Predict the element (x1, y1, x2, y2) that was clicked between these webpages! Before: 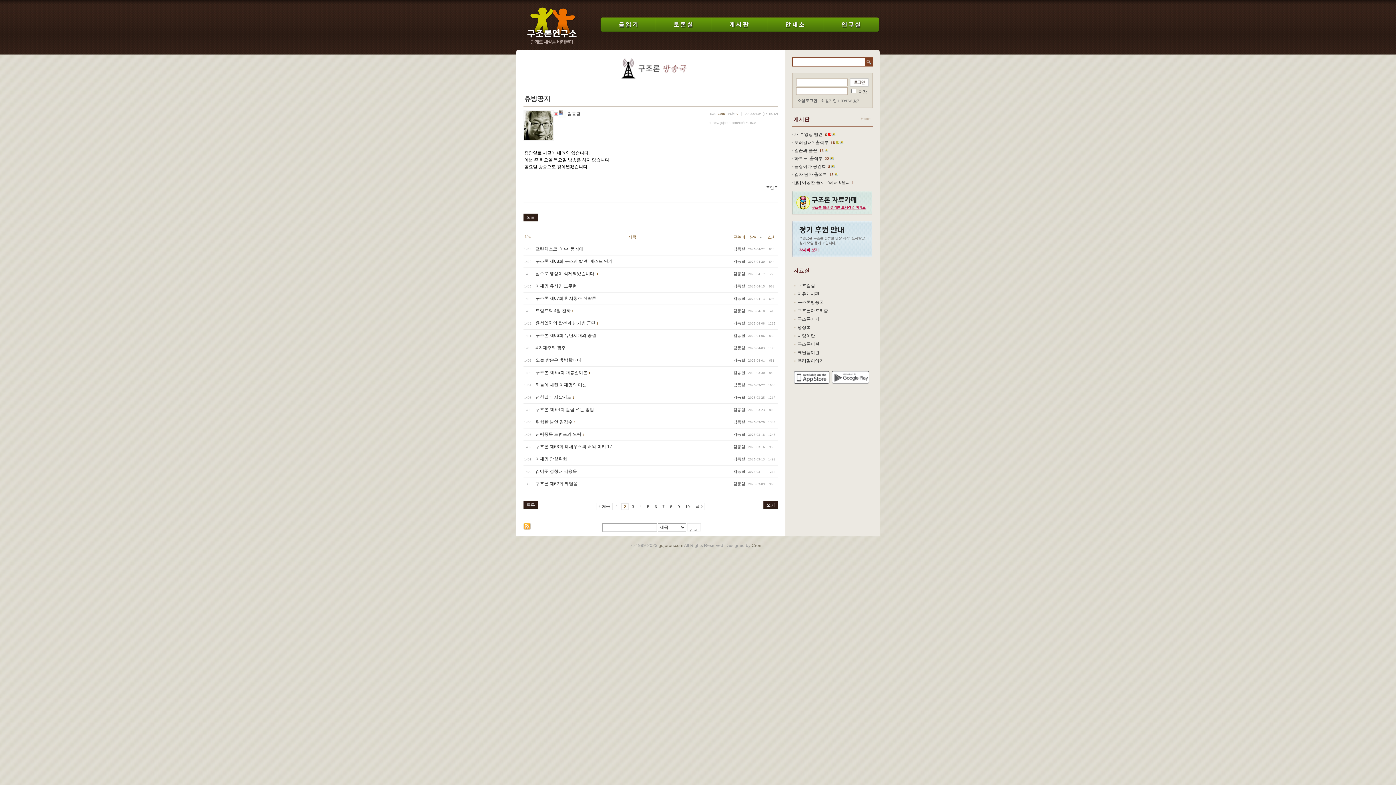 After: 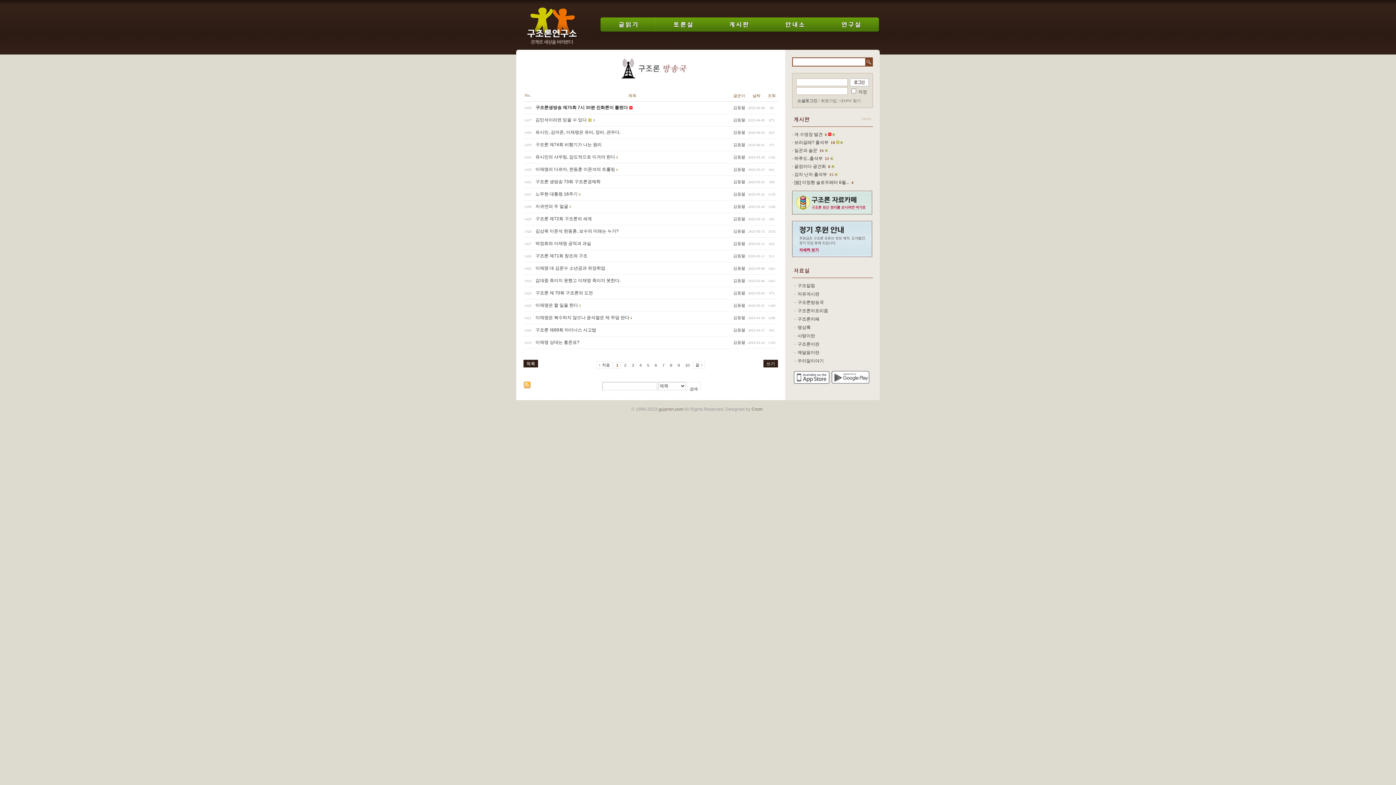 Action: label: 구조론방송국 bbox: (797, 300, 824, 305)